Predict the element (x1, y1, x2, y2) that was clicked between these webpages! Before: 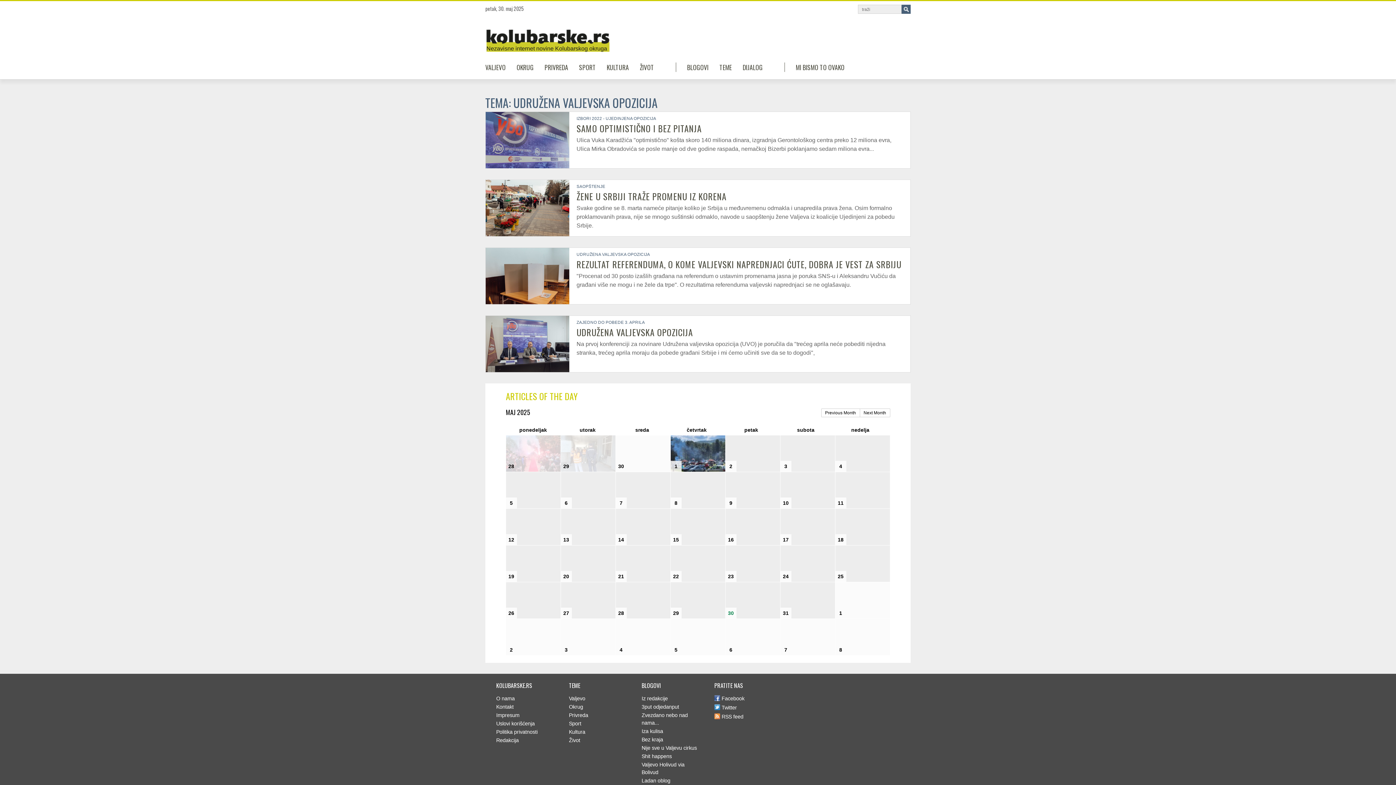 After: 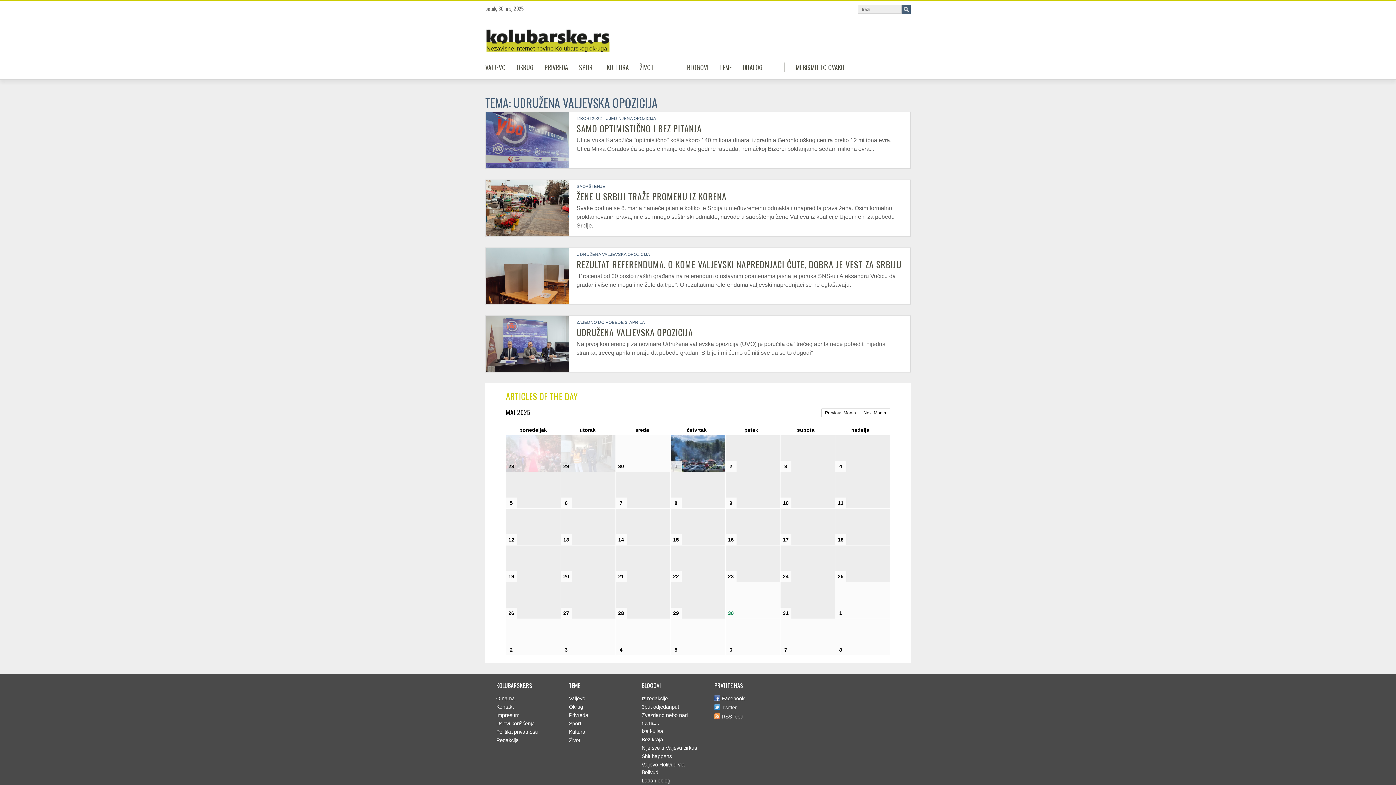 Action: bbox: (725, 582, 780, 618) label: 30